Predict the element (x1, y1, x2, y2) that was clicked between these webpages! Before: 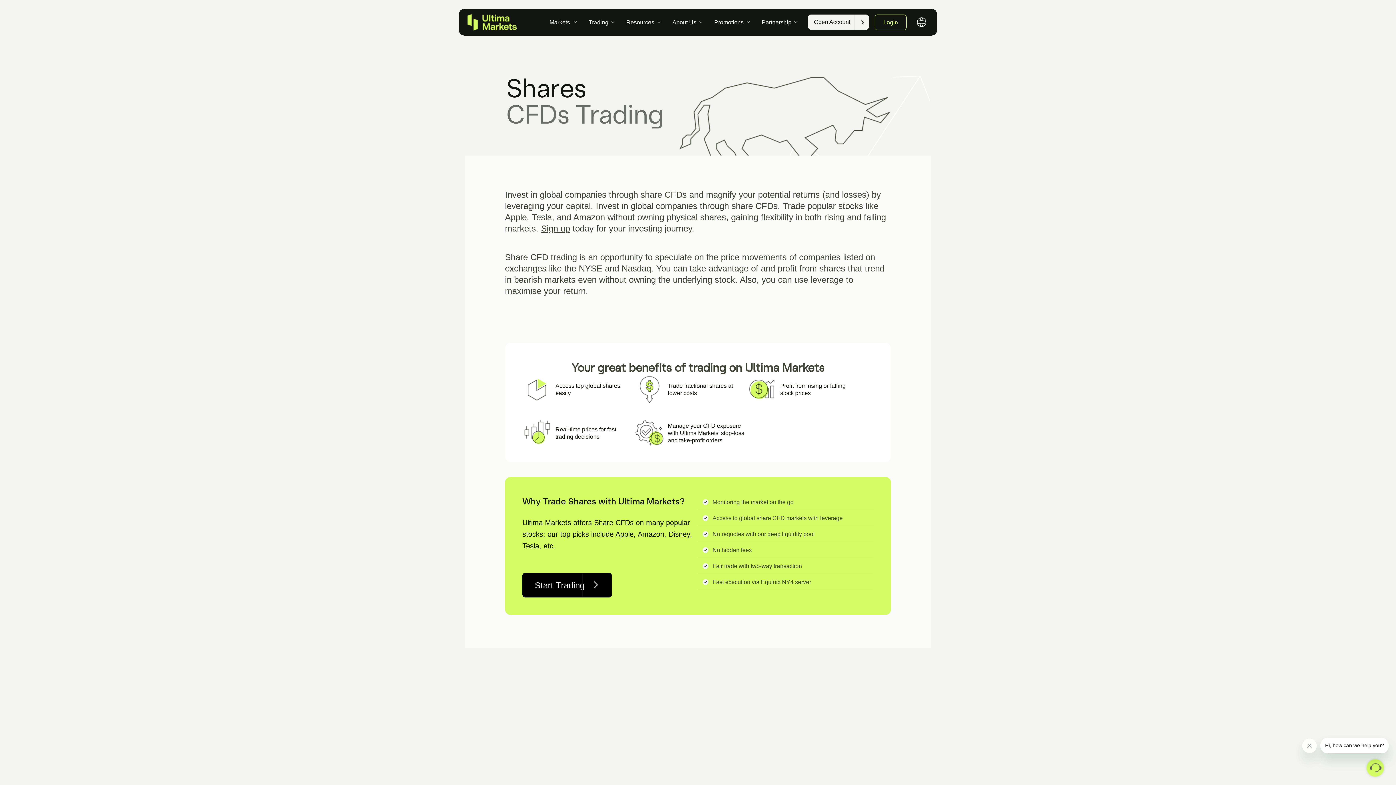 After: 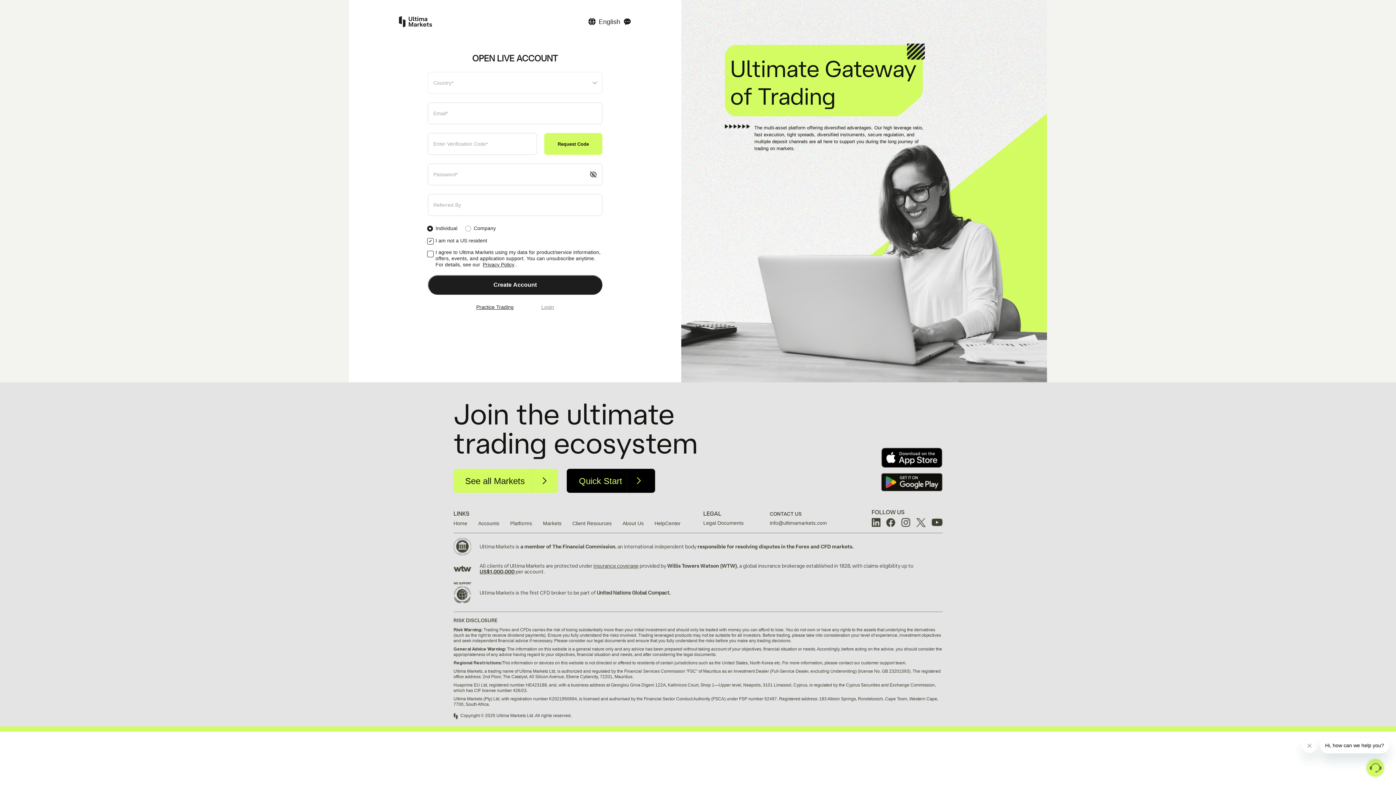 Action: bbox: (541, 223, 570, 233) label: Sign up